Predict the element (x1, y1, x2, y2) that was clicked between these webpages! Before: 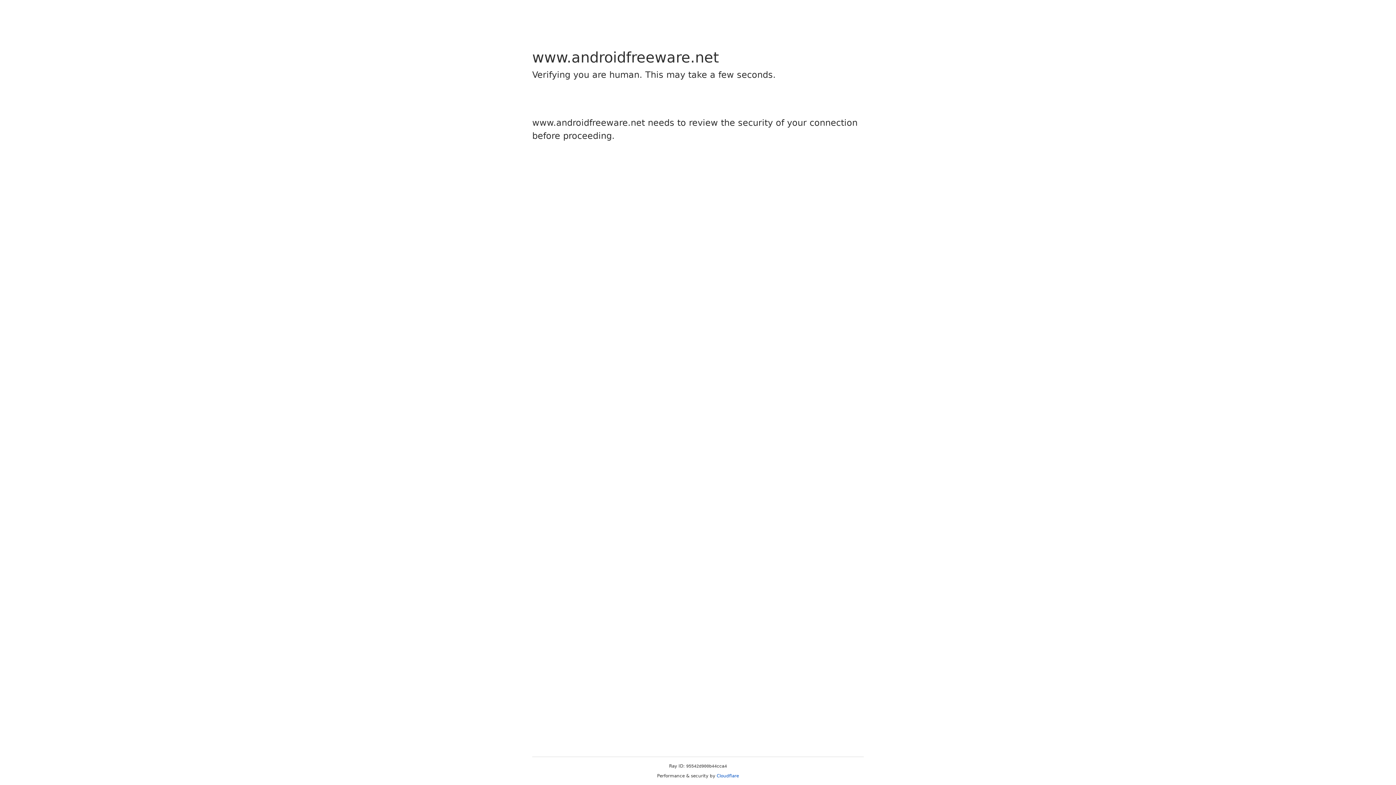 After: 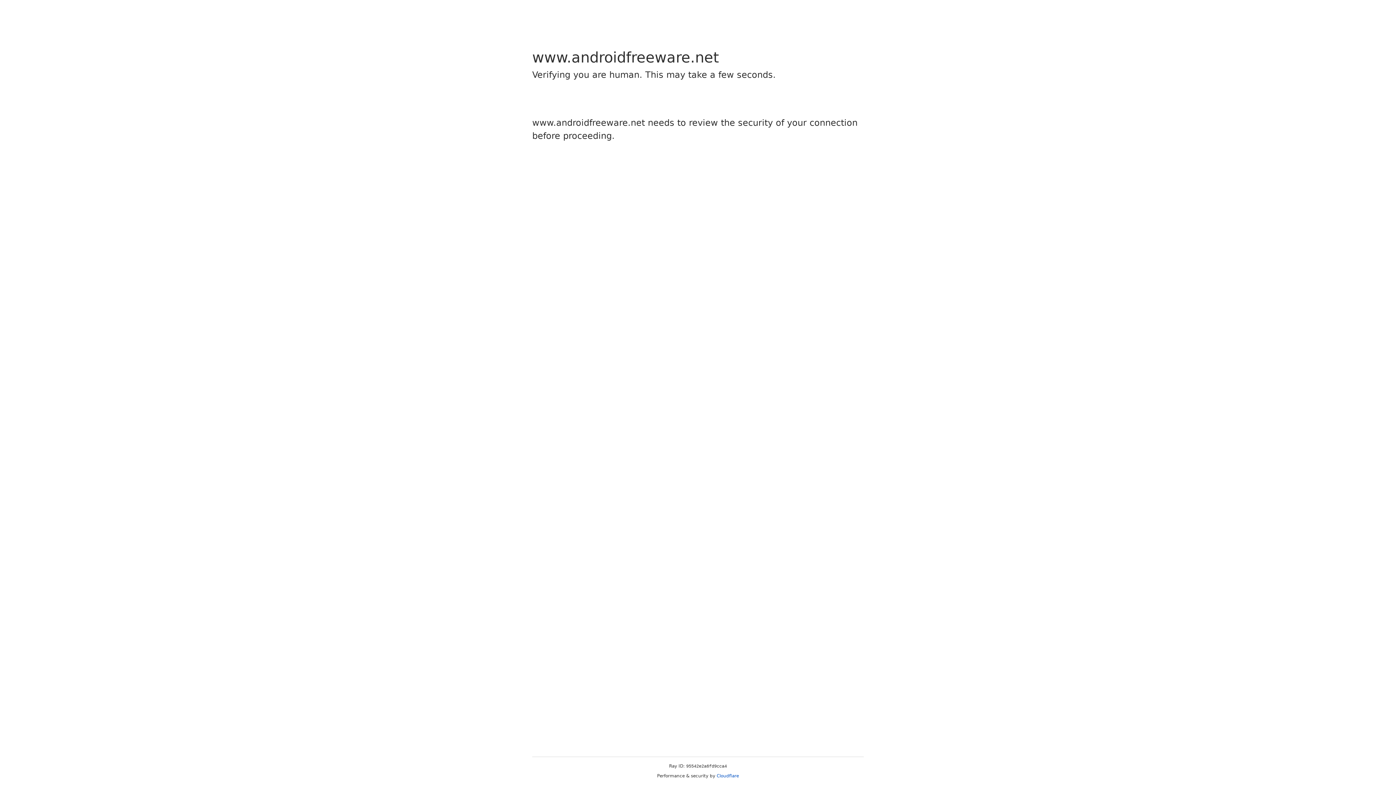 Action: bbox: (716, 773, 739, 778) label: Cloudflare